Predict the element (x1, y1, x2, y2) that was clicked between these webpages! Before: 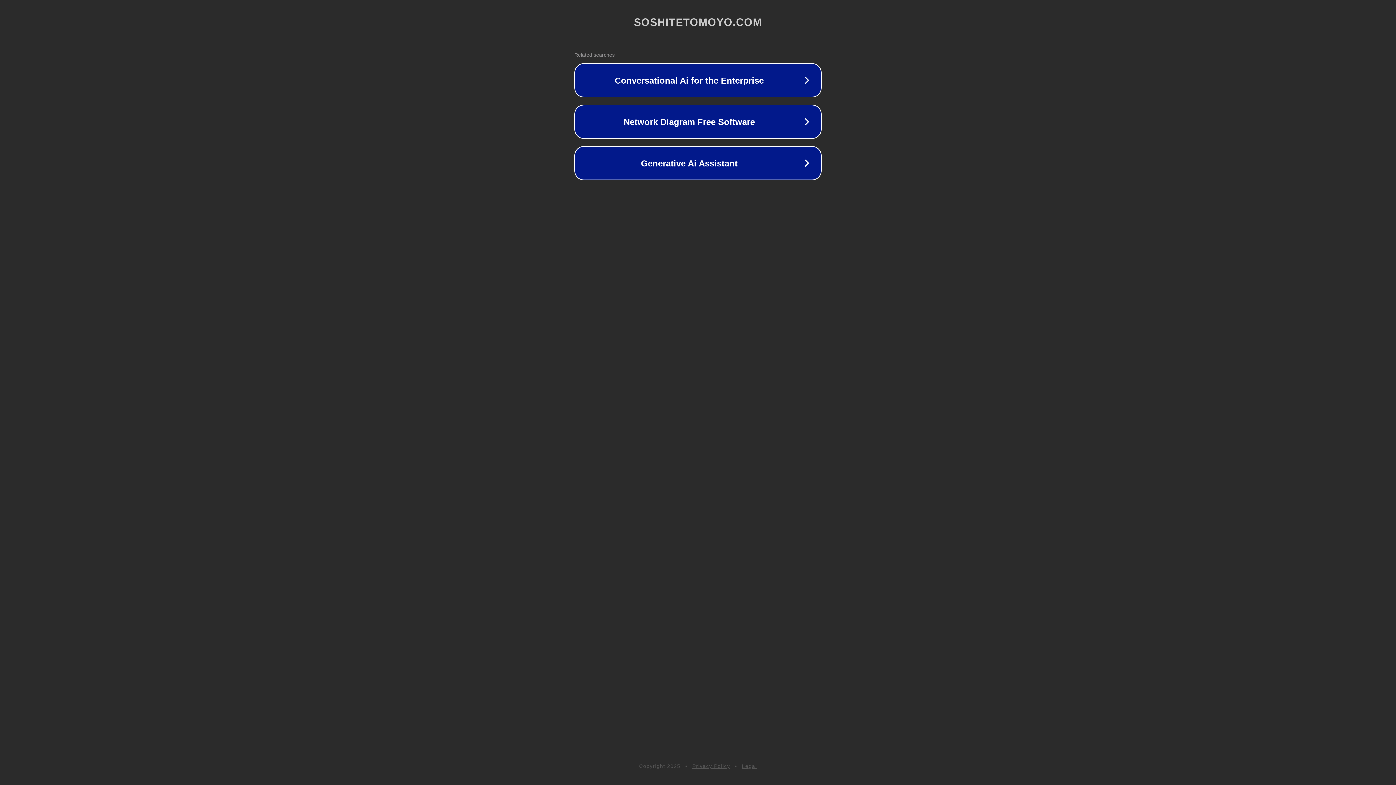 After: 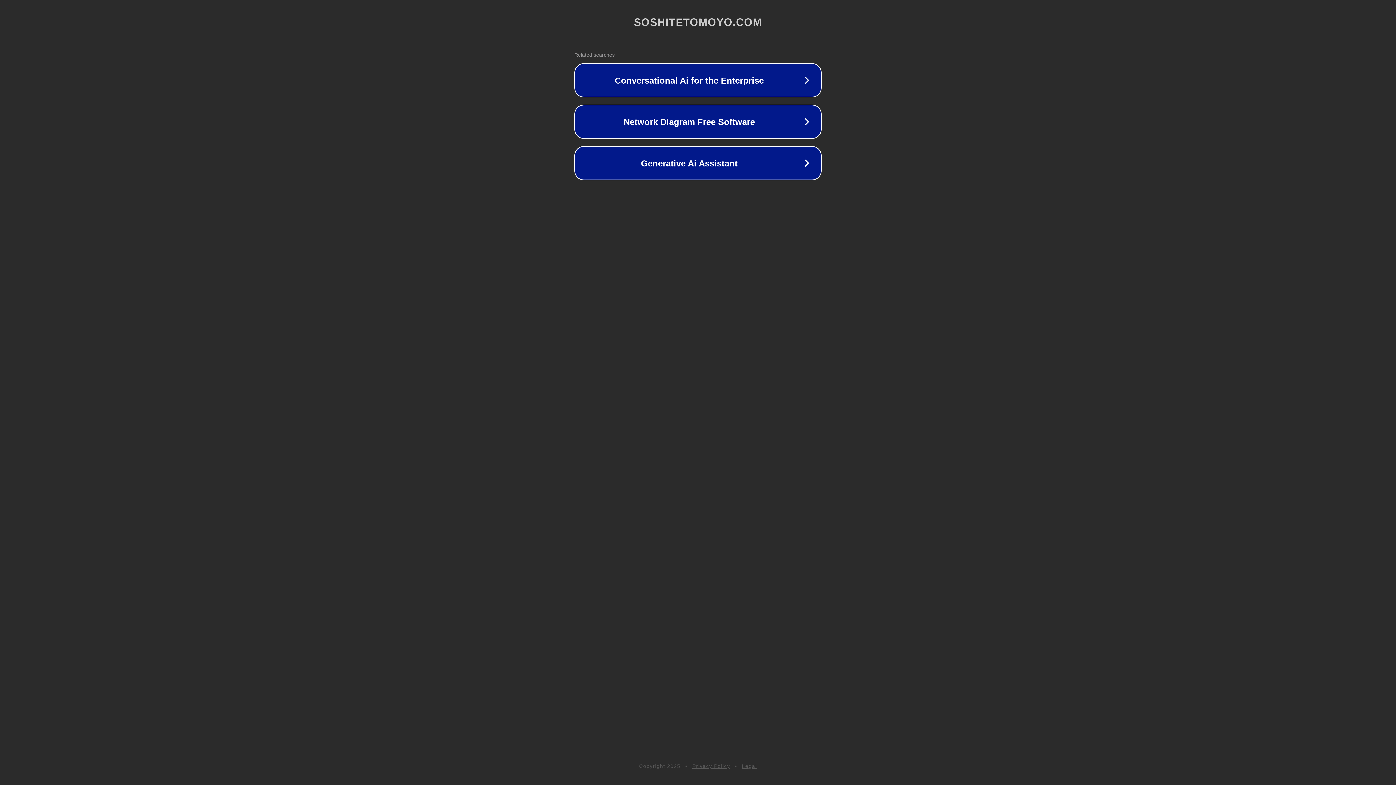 Action: label: Legal bbox: (742, 763, 757, 769)